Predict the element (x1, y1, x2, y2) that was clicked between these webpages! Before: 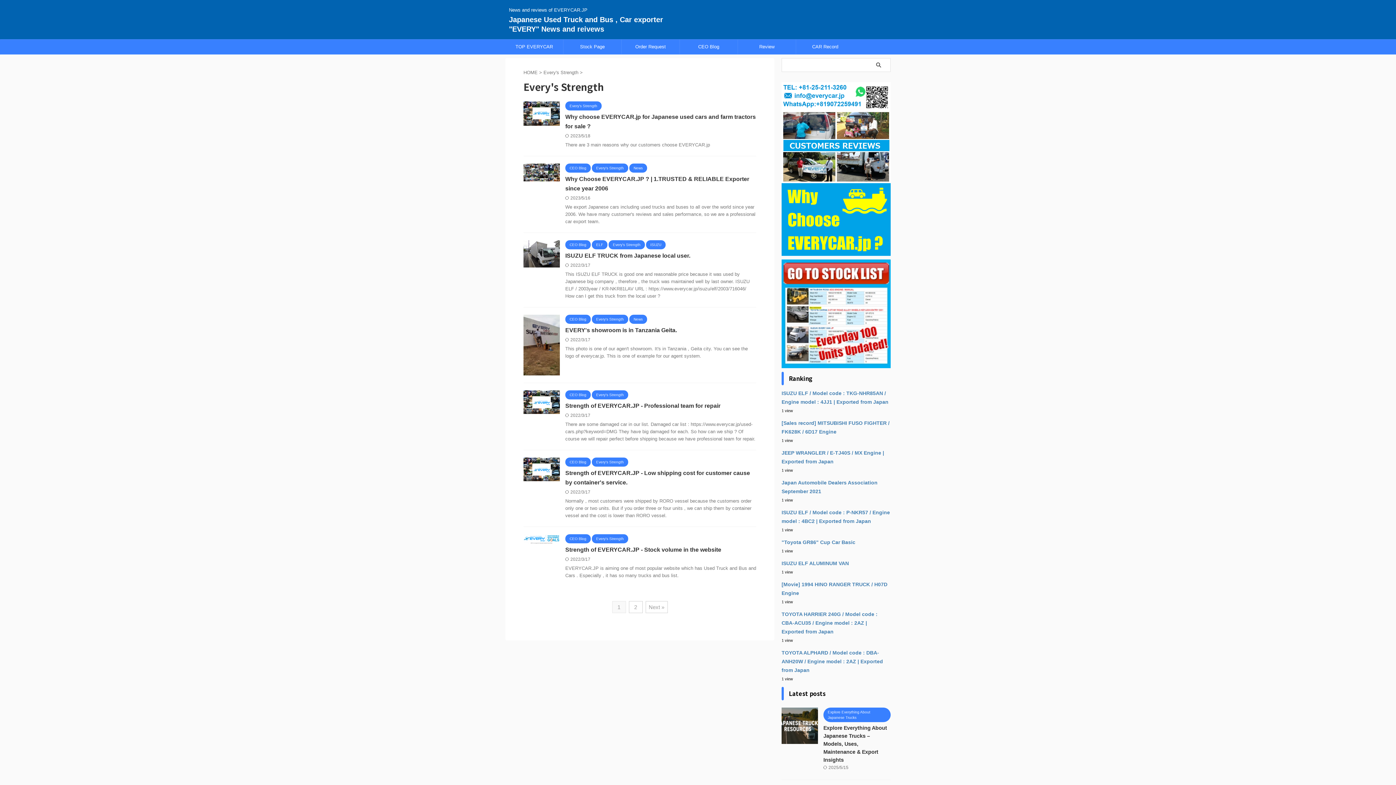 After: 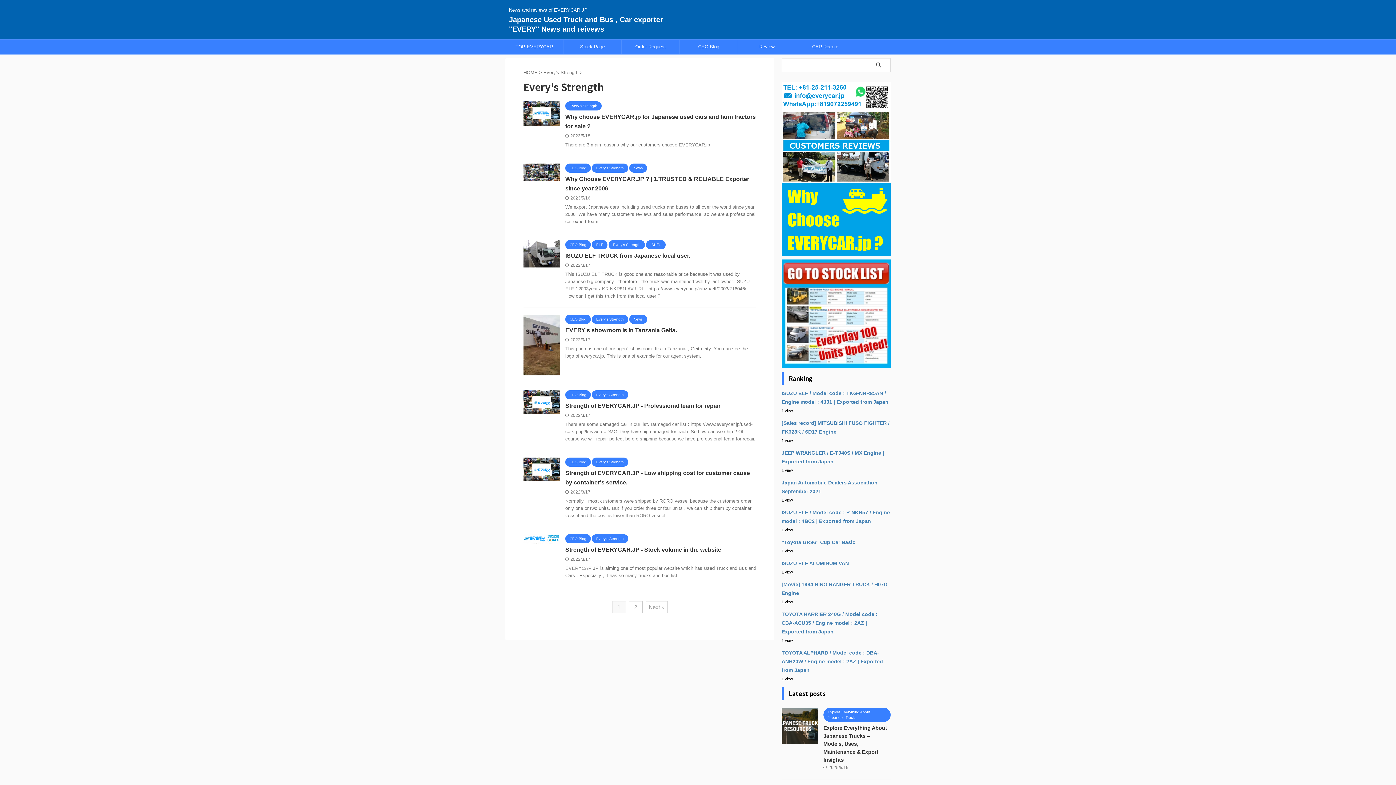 Action: label: 

 bbox: (781, 103, 890, 110)